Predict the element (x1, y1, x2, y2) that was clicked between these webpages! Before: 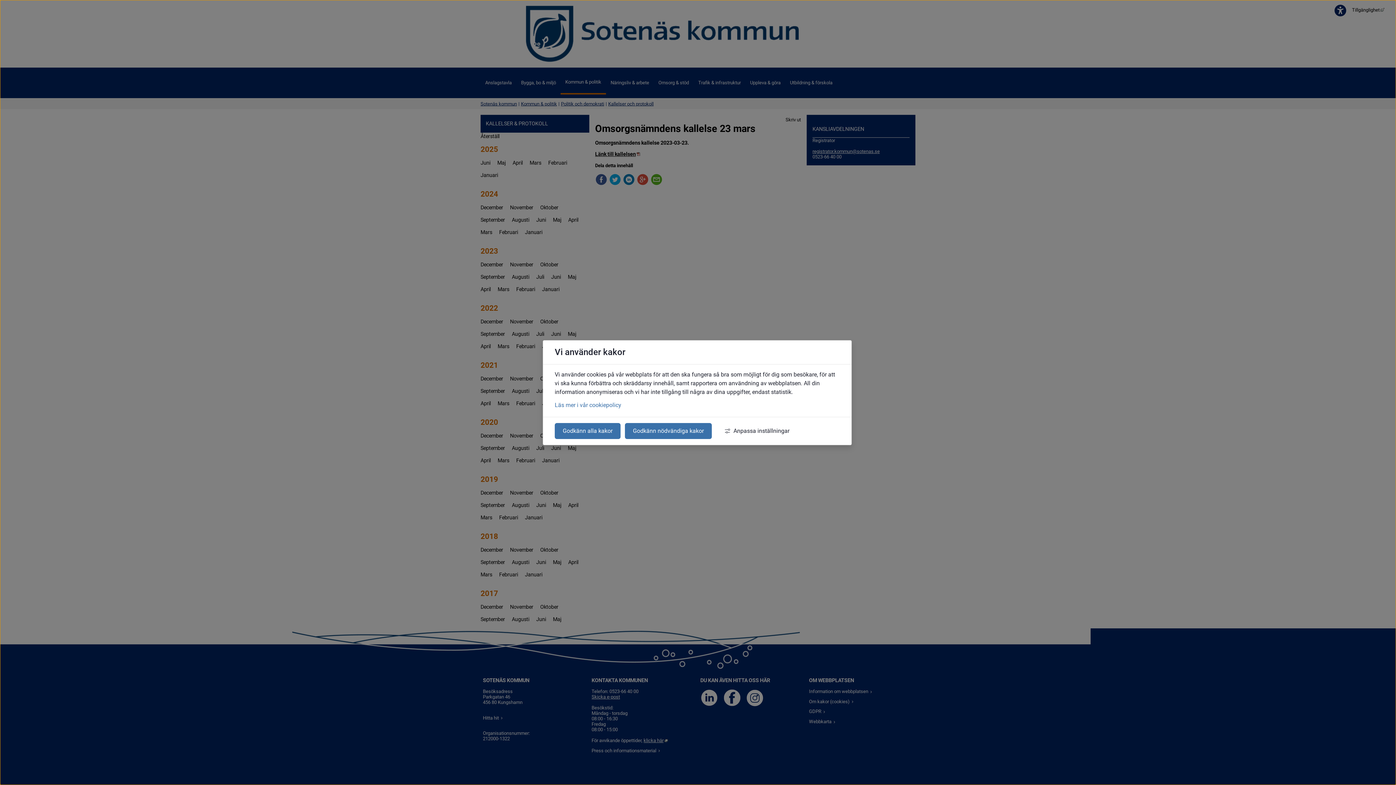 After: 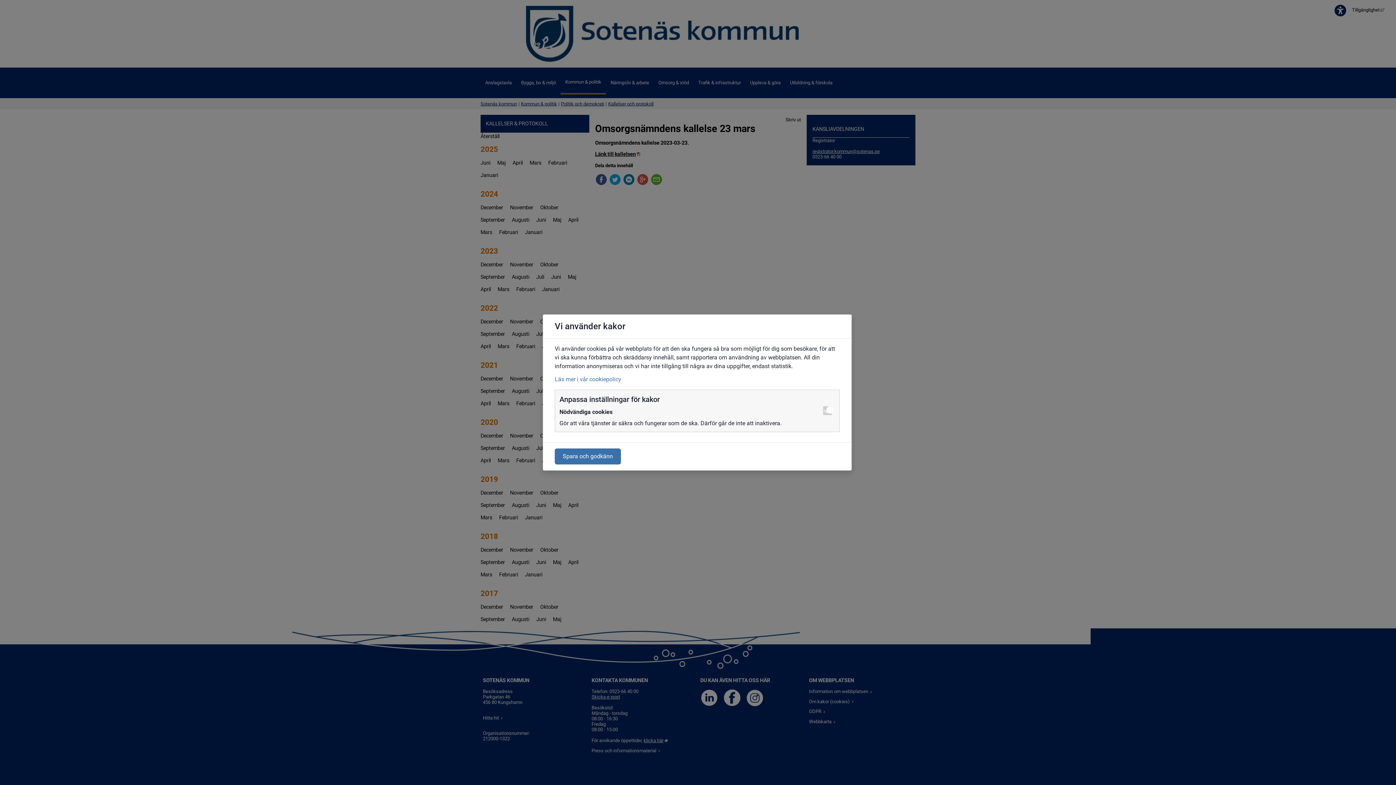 Action: label: Anpassa inställningar bbox: (716, 423, 797, 439)